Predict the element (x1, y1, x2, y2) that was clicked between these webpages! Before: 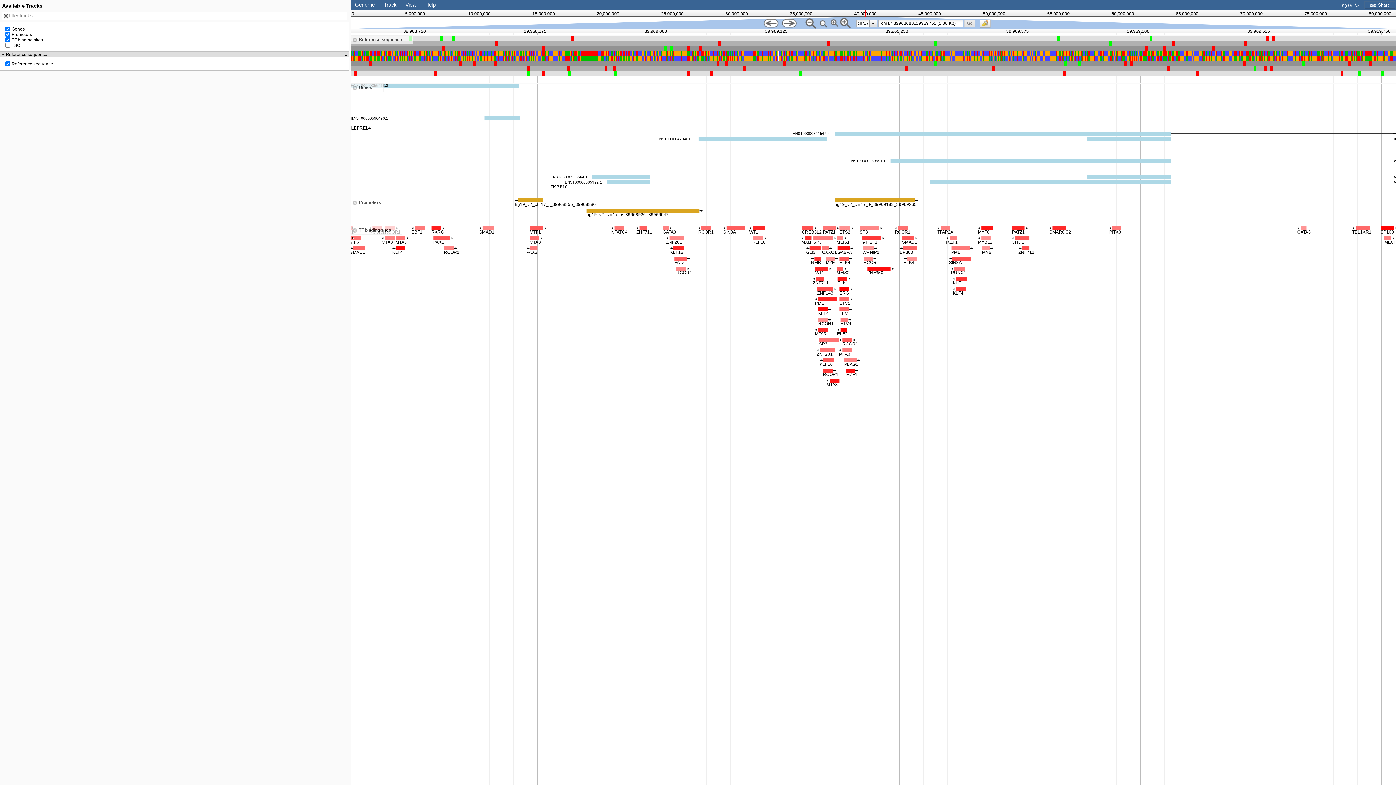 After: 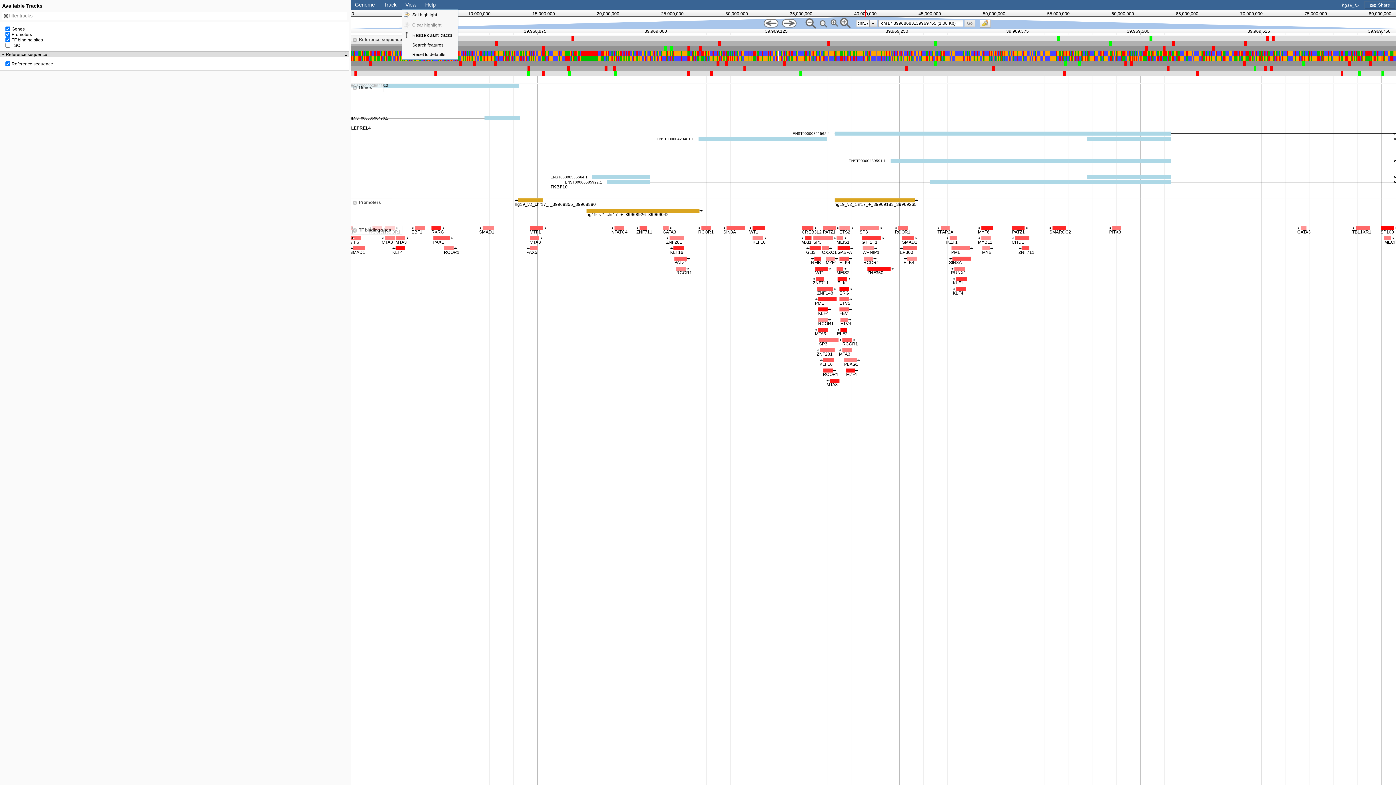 Action: label: View bbox: (405, 1, 416, 7)